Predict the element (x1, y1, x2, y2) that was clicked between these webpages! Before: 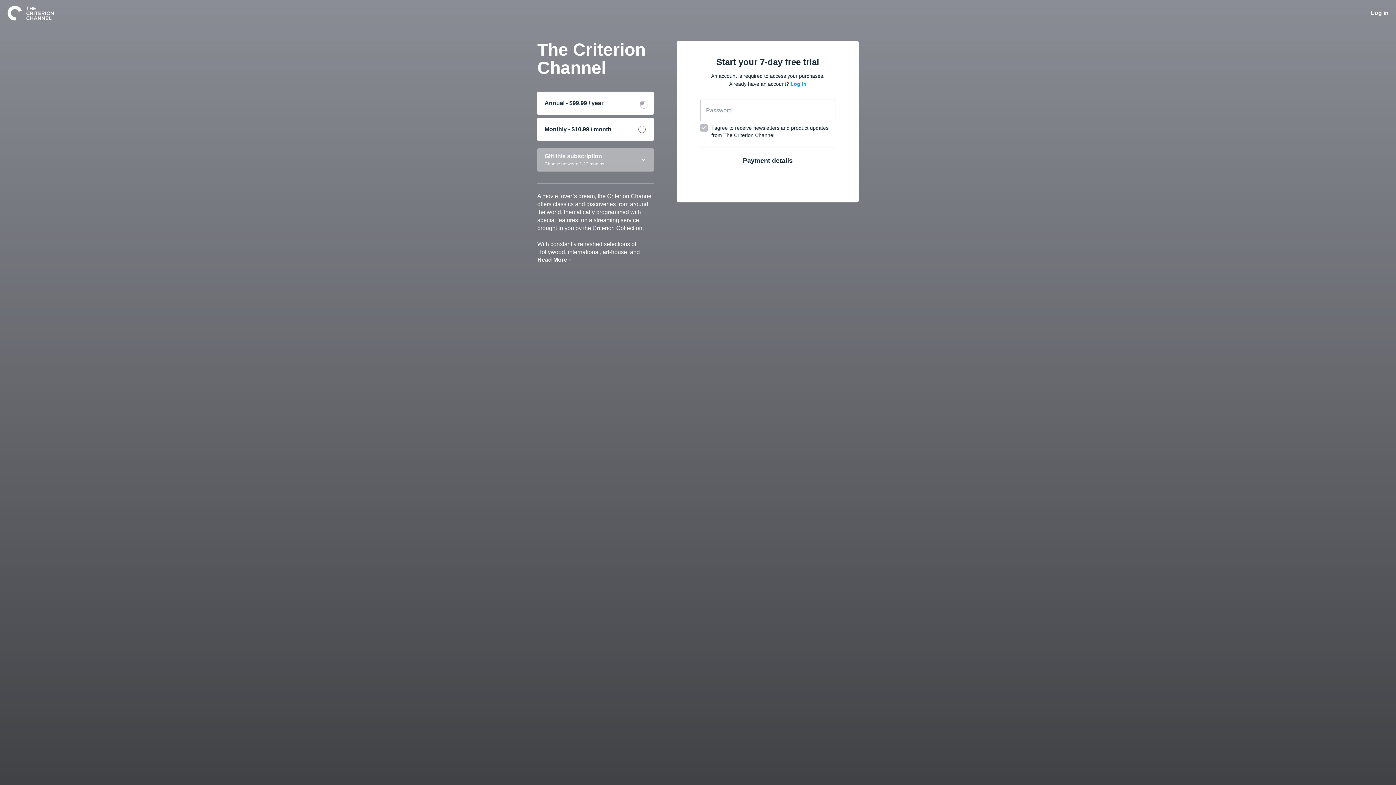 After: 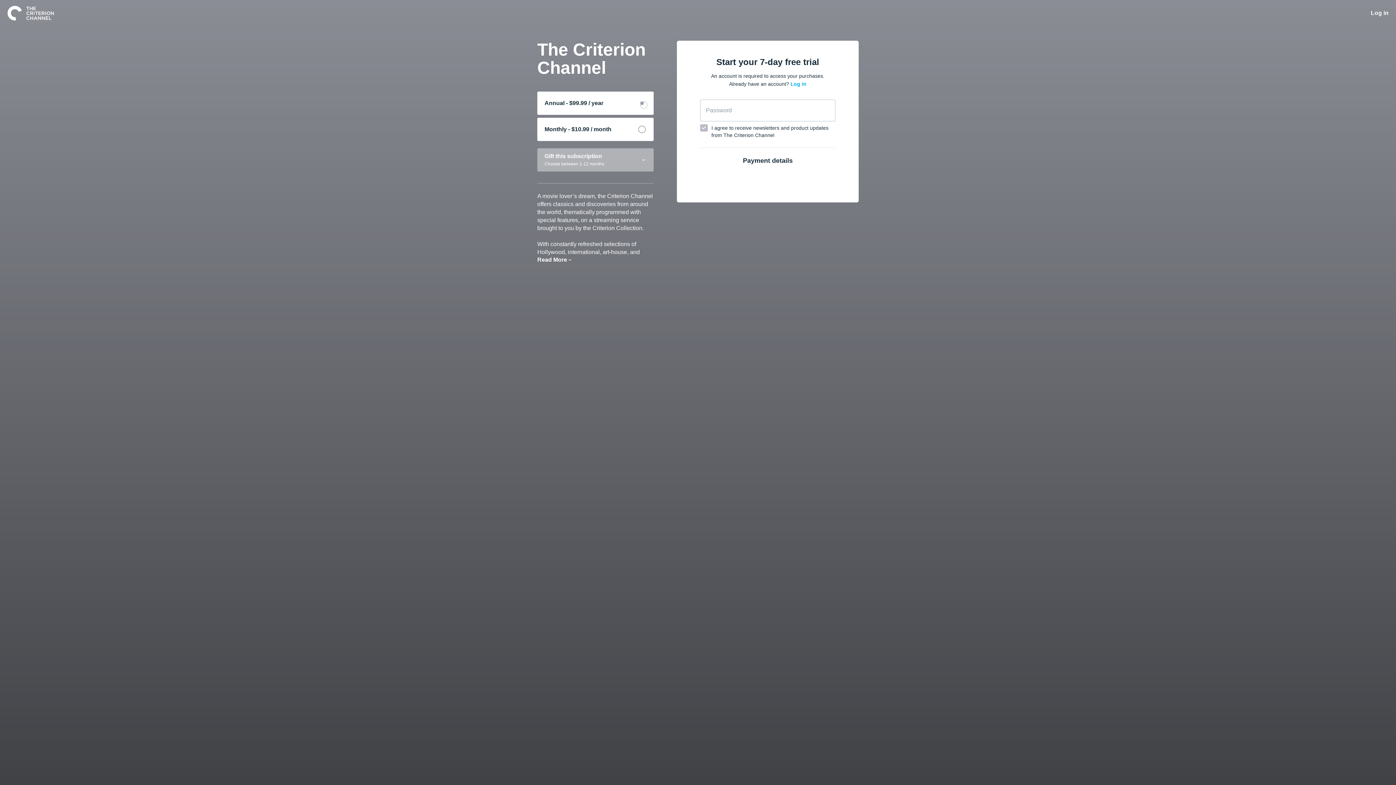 Action: label: Annual - $99.99 / year bbox: (537, 91, 653, 114)